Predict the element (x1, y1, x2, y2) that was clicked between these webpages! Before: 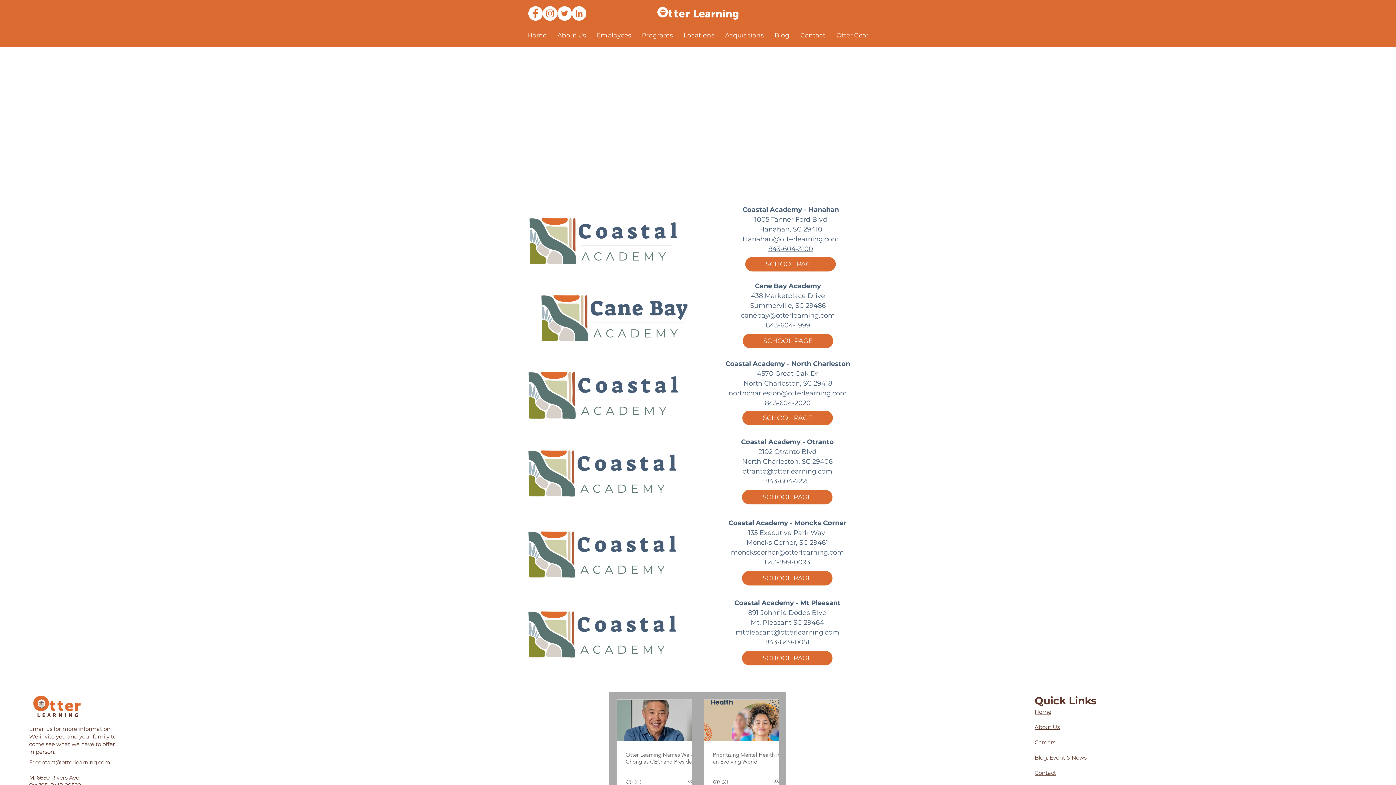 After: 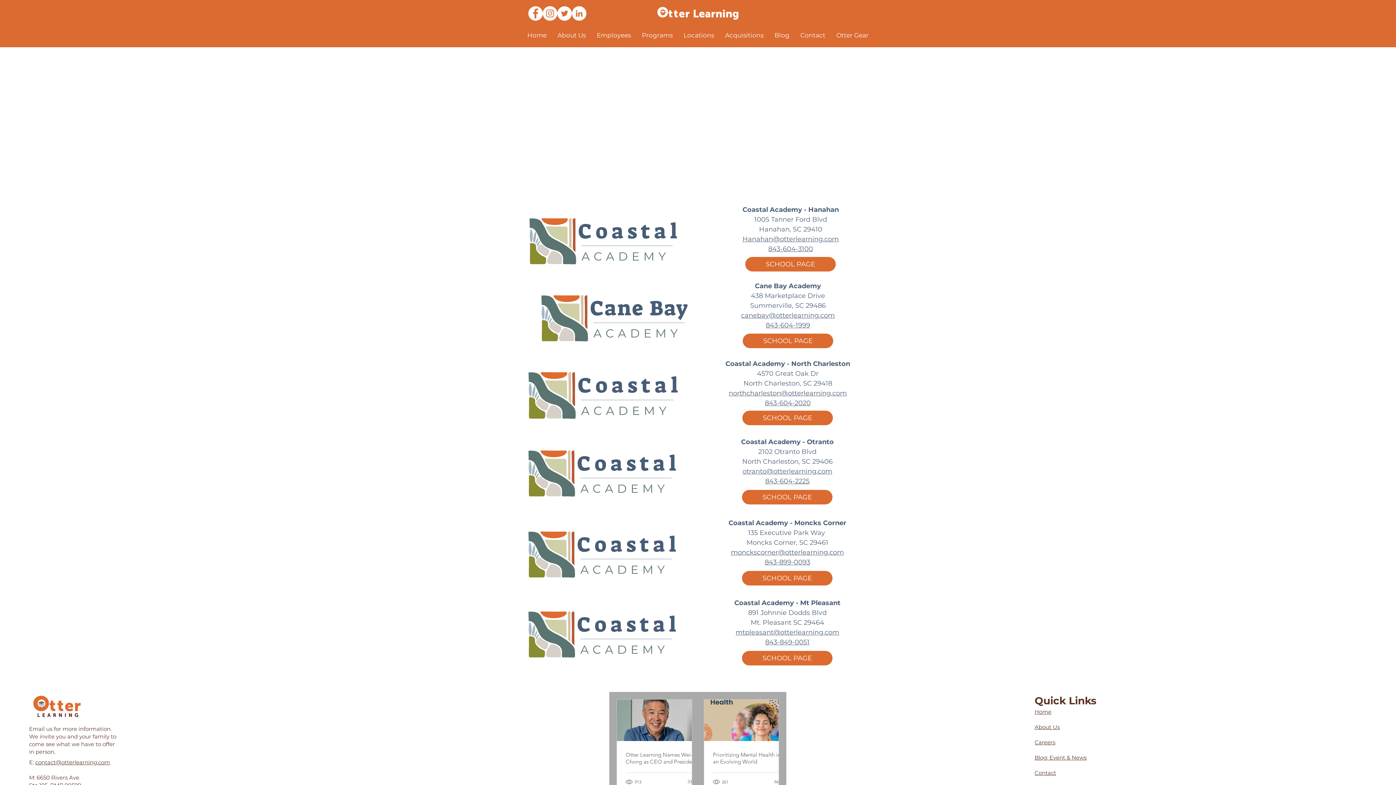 Action: label: mtpleasant@otterlearning.com bbox: (735, 628, 839, 636)